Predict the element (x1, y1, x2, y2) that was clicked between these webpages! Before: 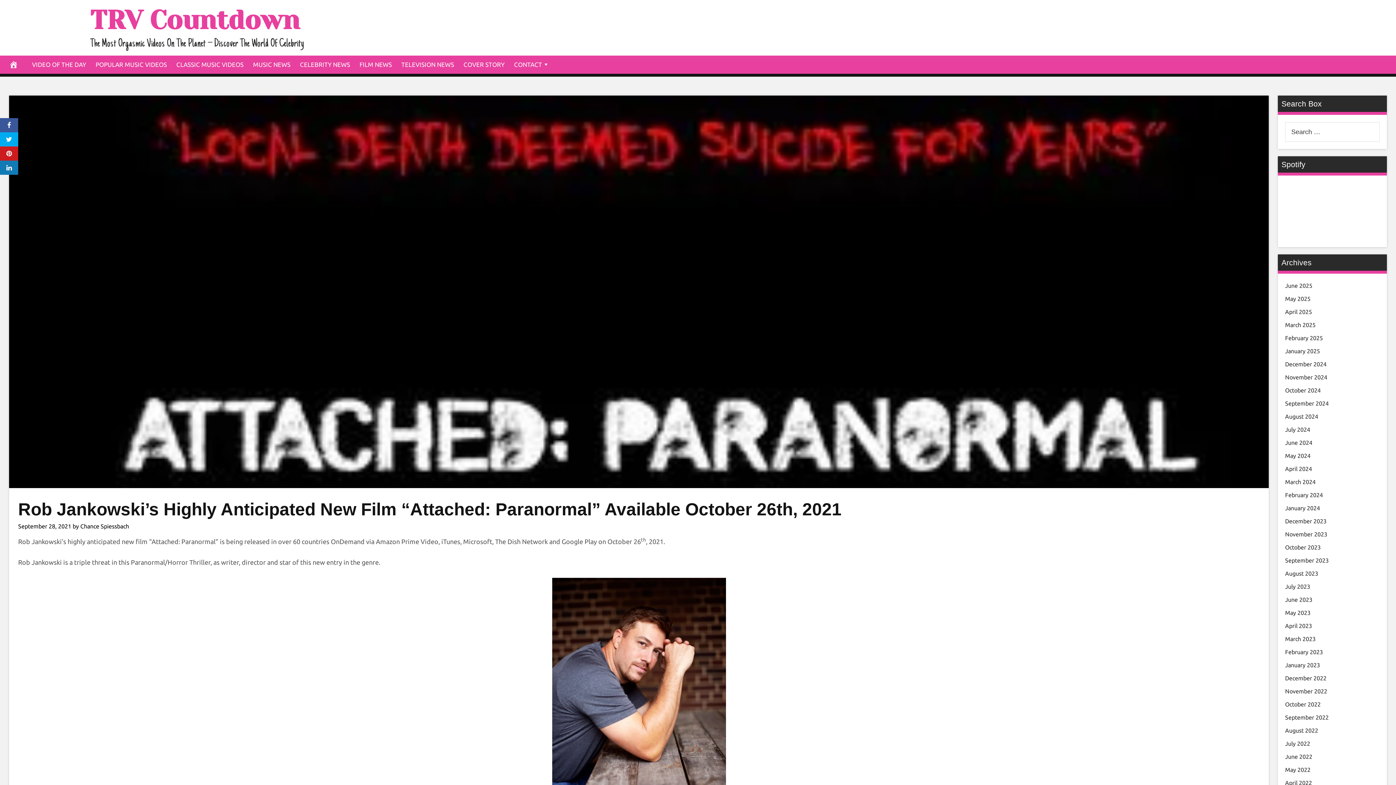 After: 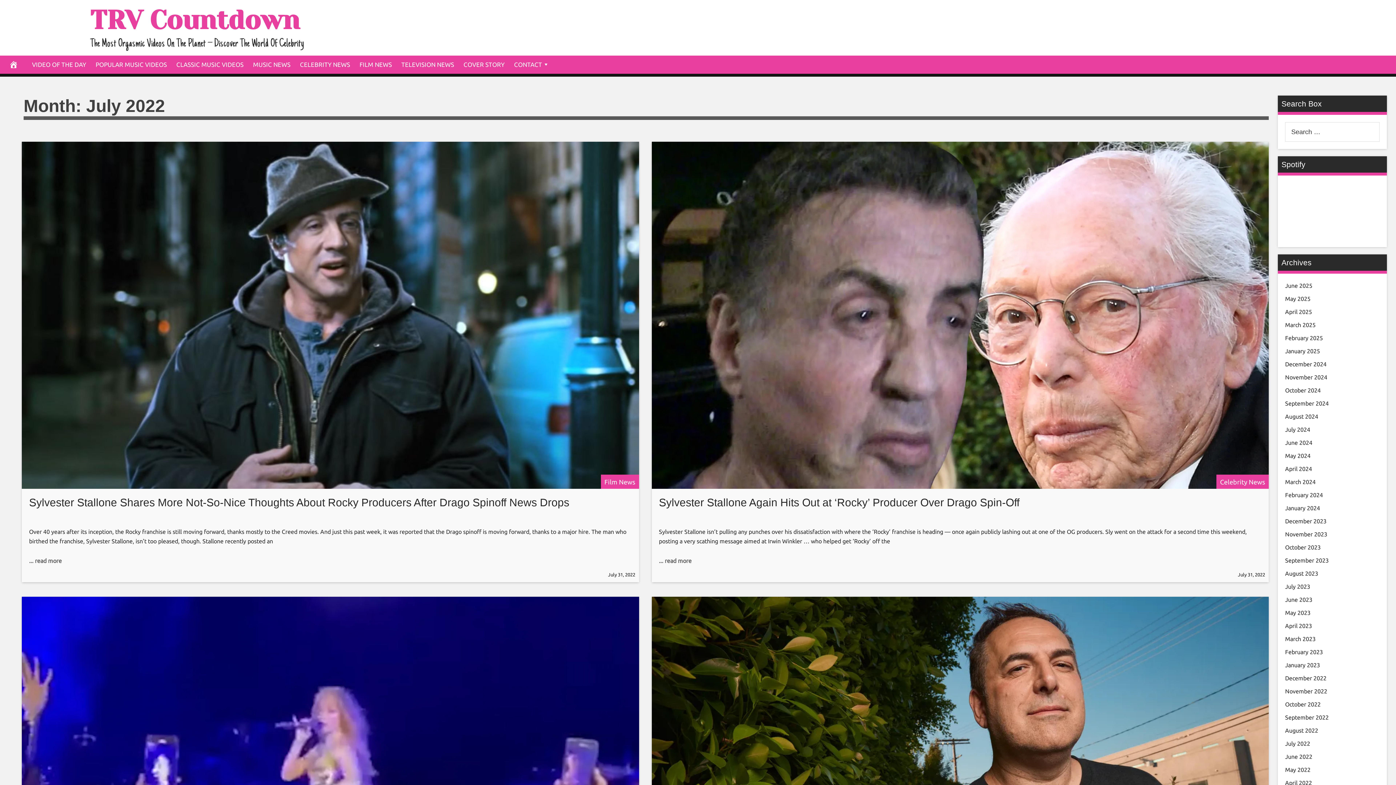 Action: label: July 2022 bbox: (1285, 740, 1310, 747)